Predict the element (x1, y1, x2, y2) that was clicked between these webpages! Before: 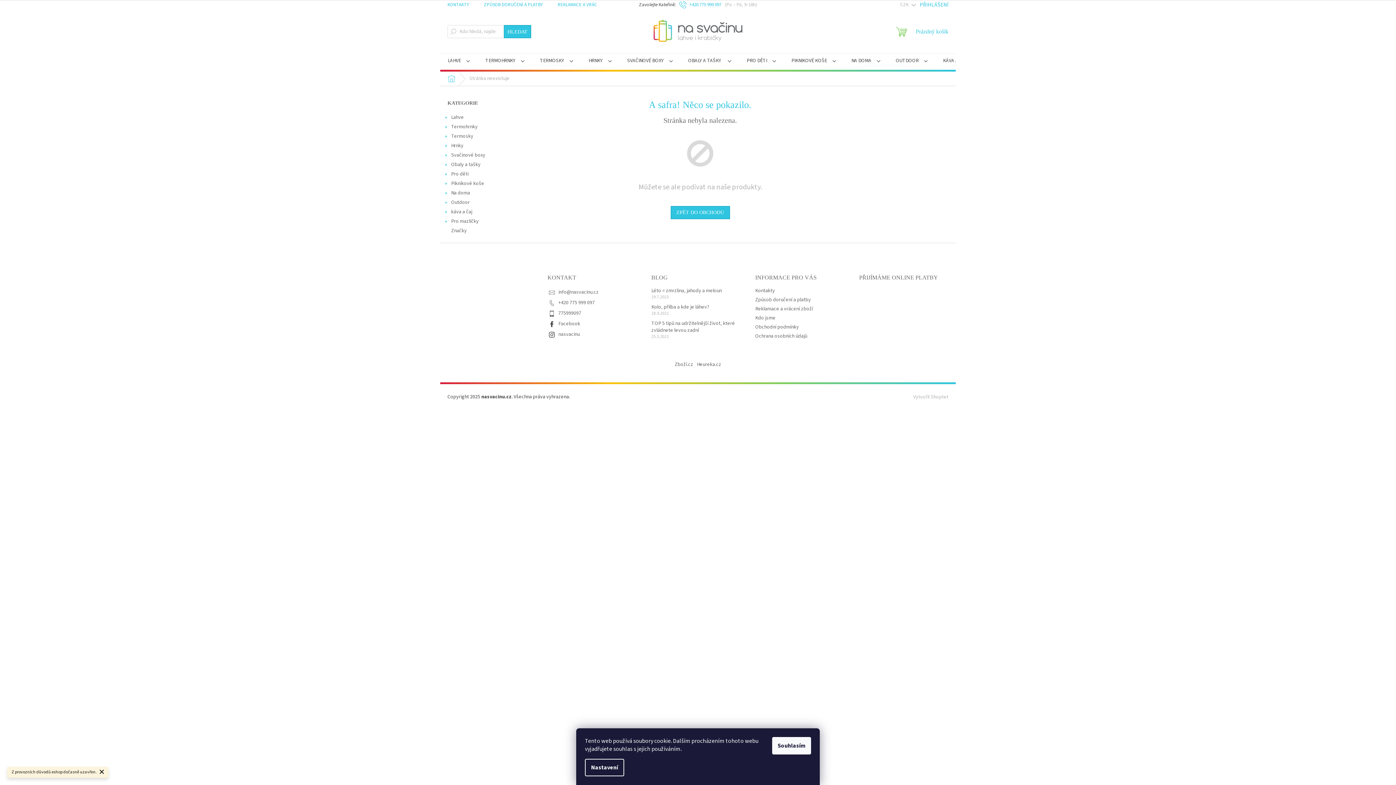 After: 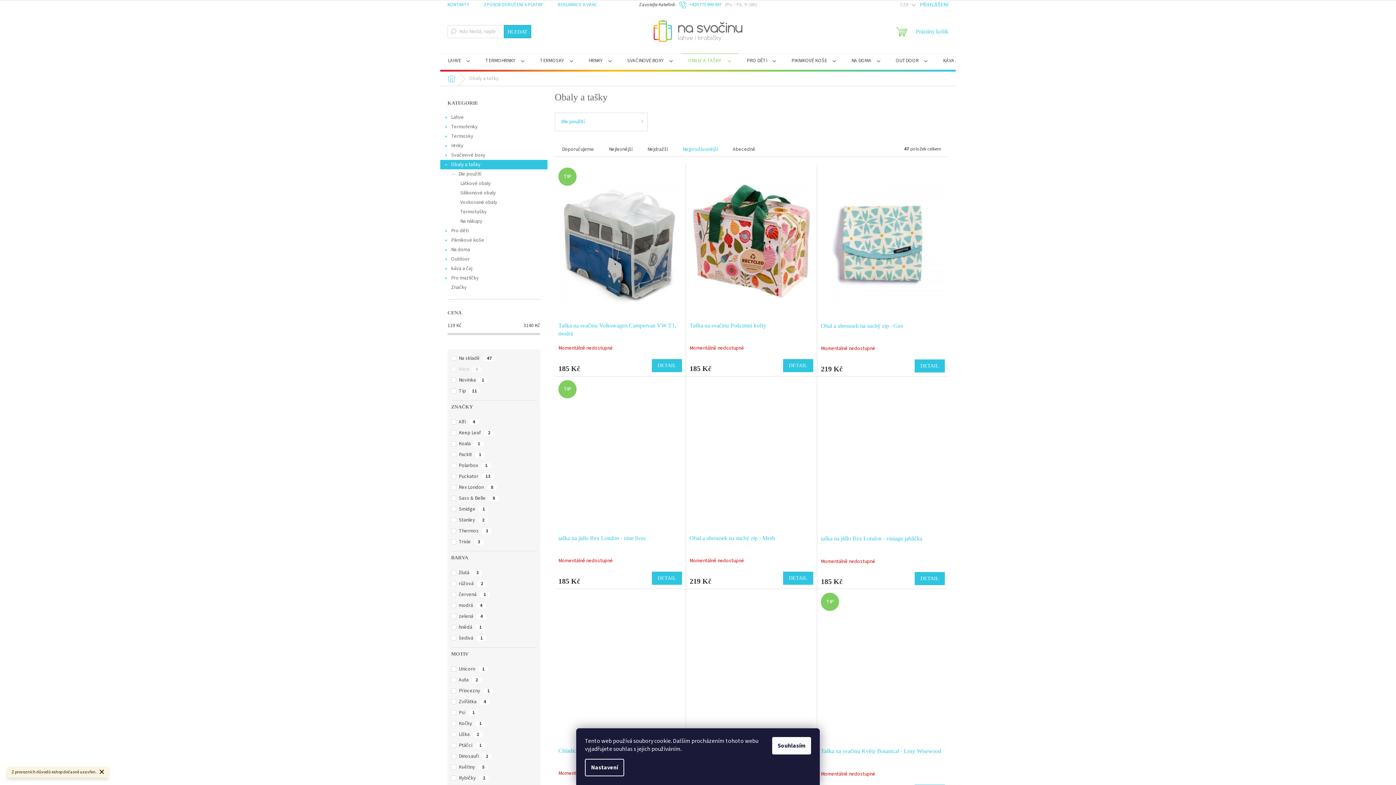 Action: bbox: (440, 160, 547, 169) label: Obaly a tašky
 